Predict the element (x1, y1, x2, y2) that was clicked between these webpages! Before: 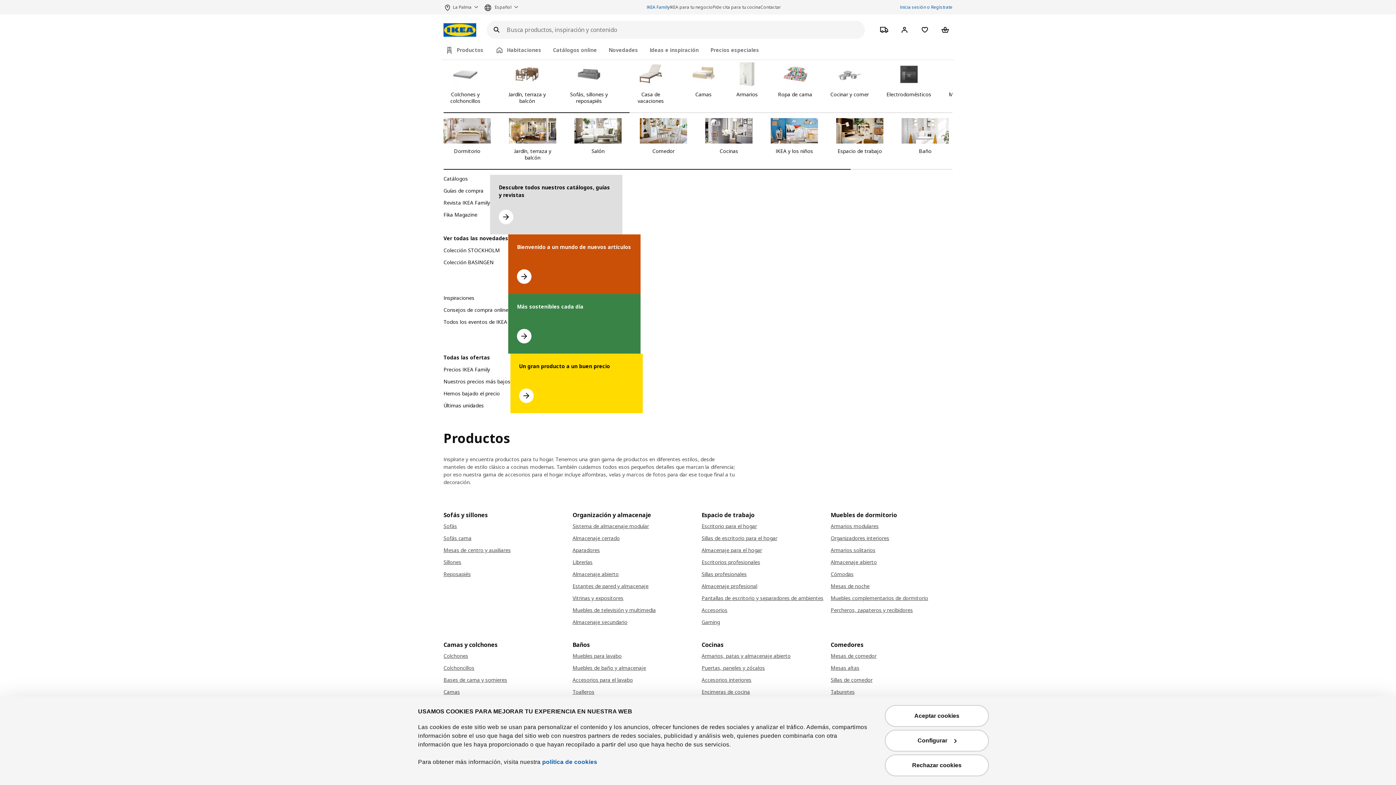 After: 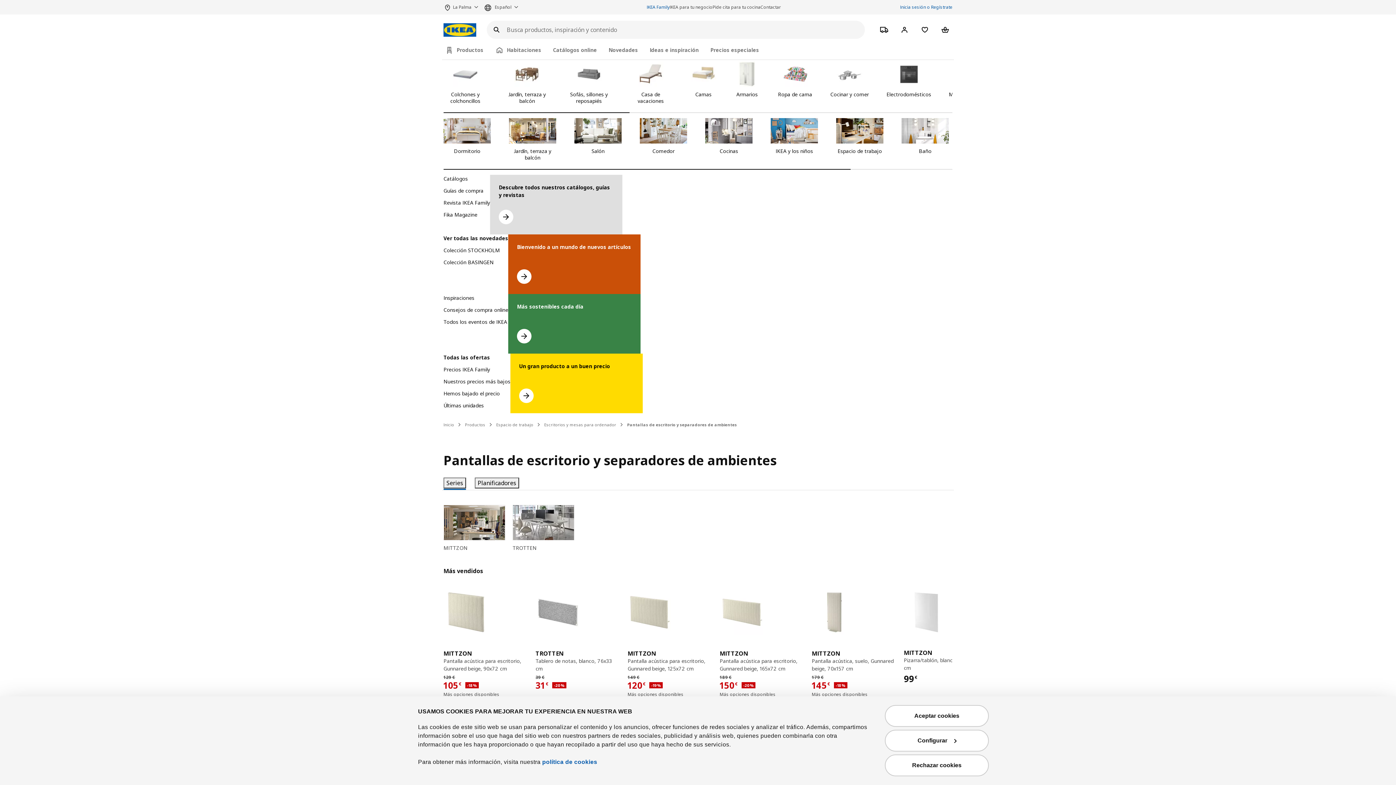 Action: bbox: (701, 594, 823, 602) label: Pantallas de escritorio y separadores de ambientes